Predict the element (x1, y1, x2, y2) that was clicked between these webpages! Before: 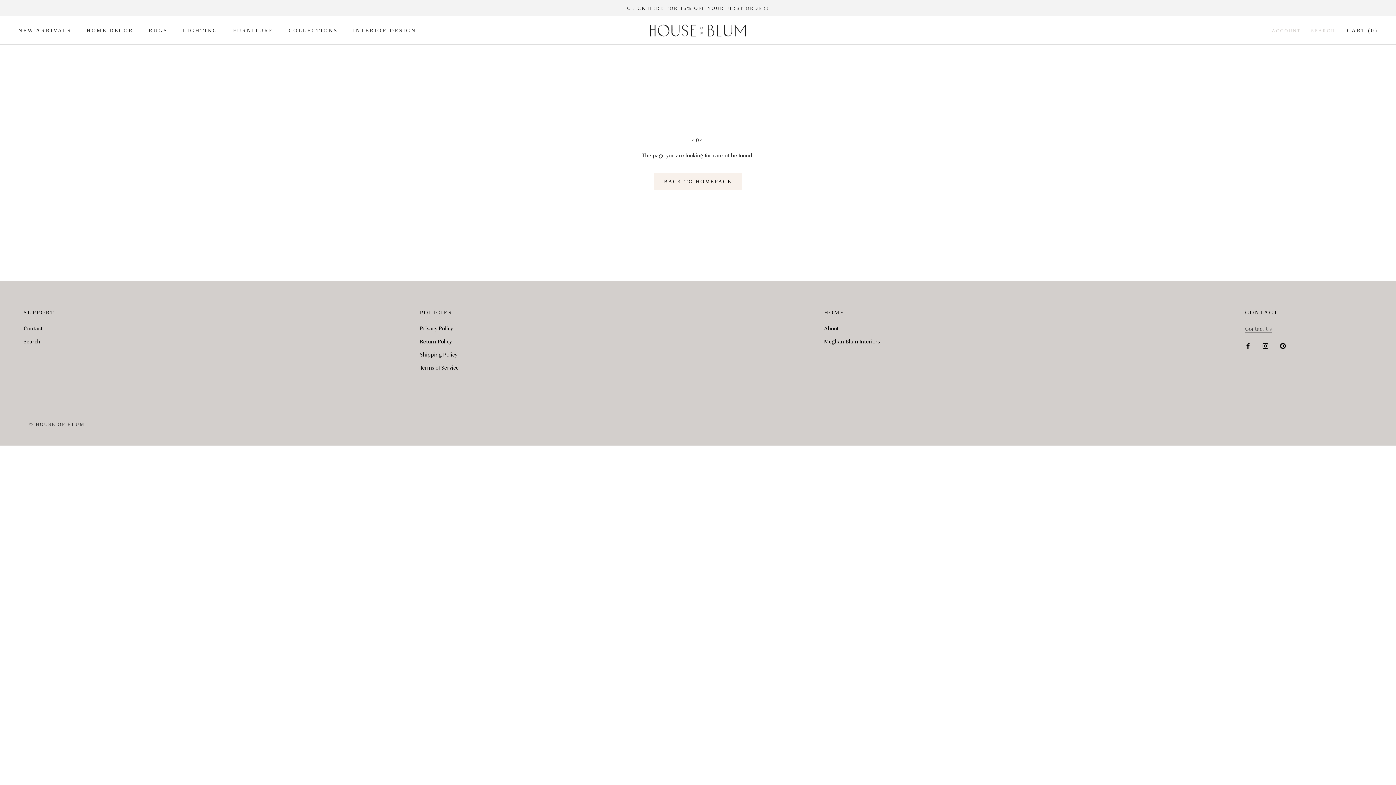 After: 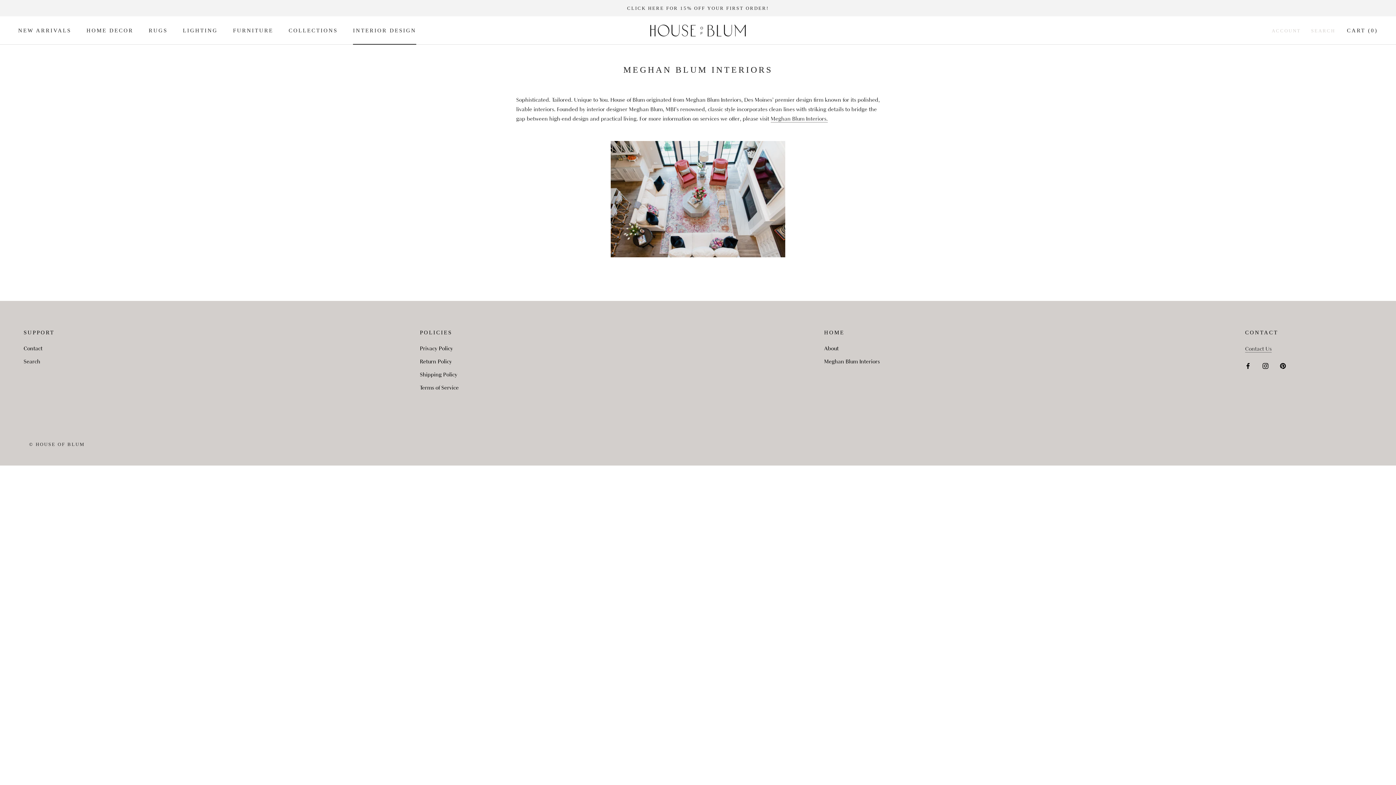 Action: label: Meghan Blum Interiors bbox: (824, 337, 880, 346)